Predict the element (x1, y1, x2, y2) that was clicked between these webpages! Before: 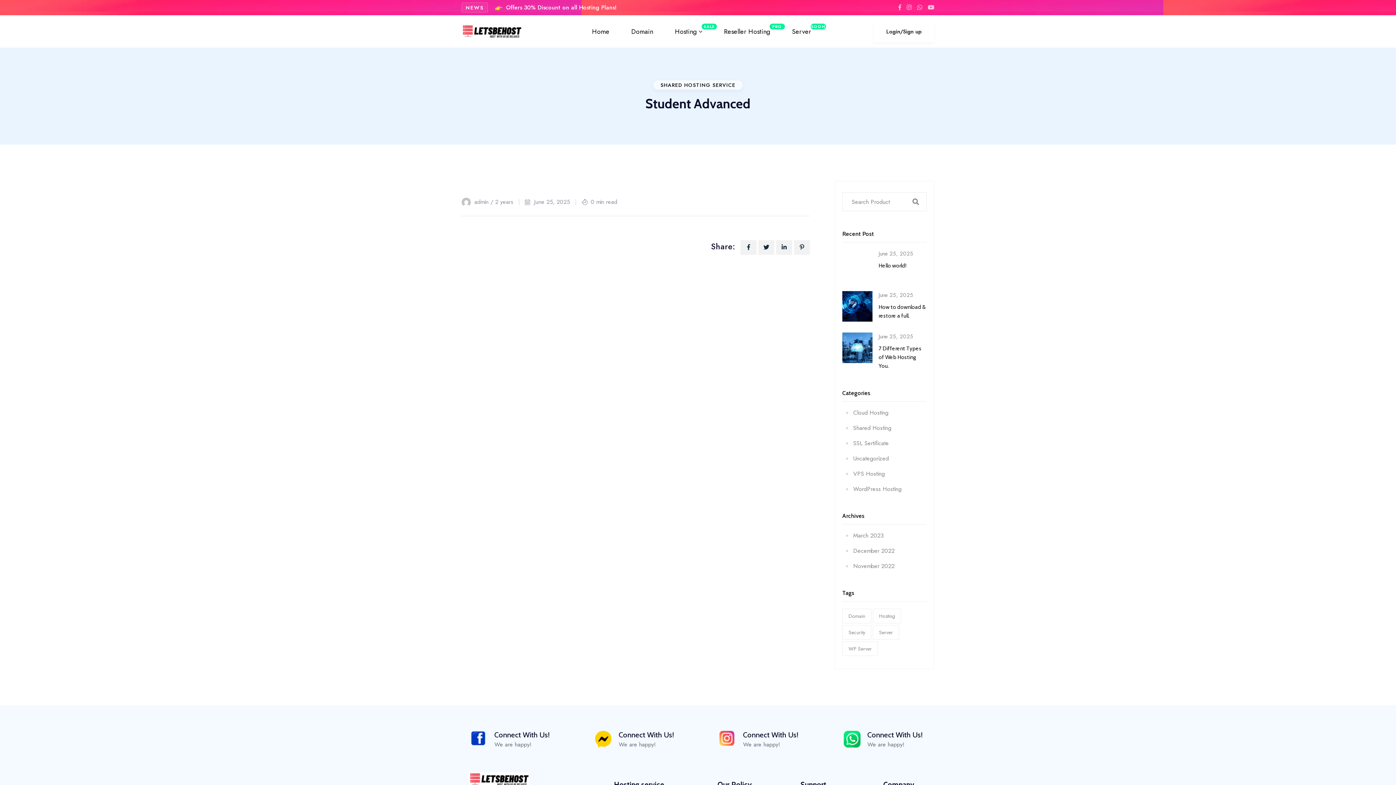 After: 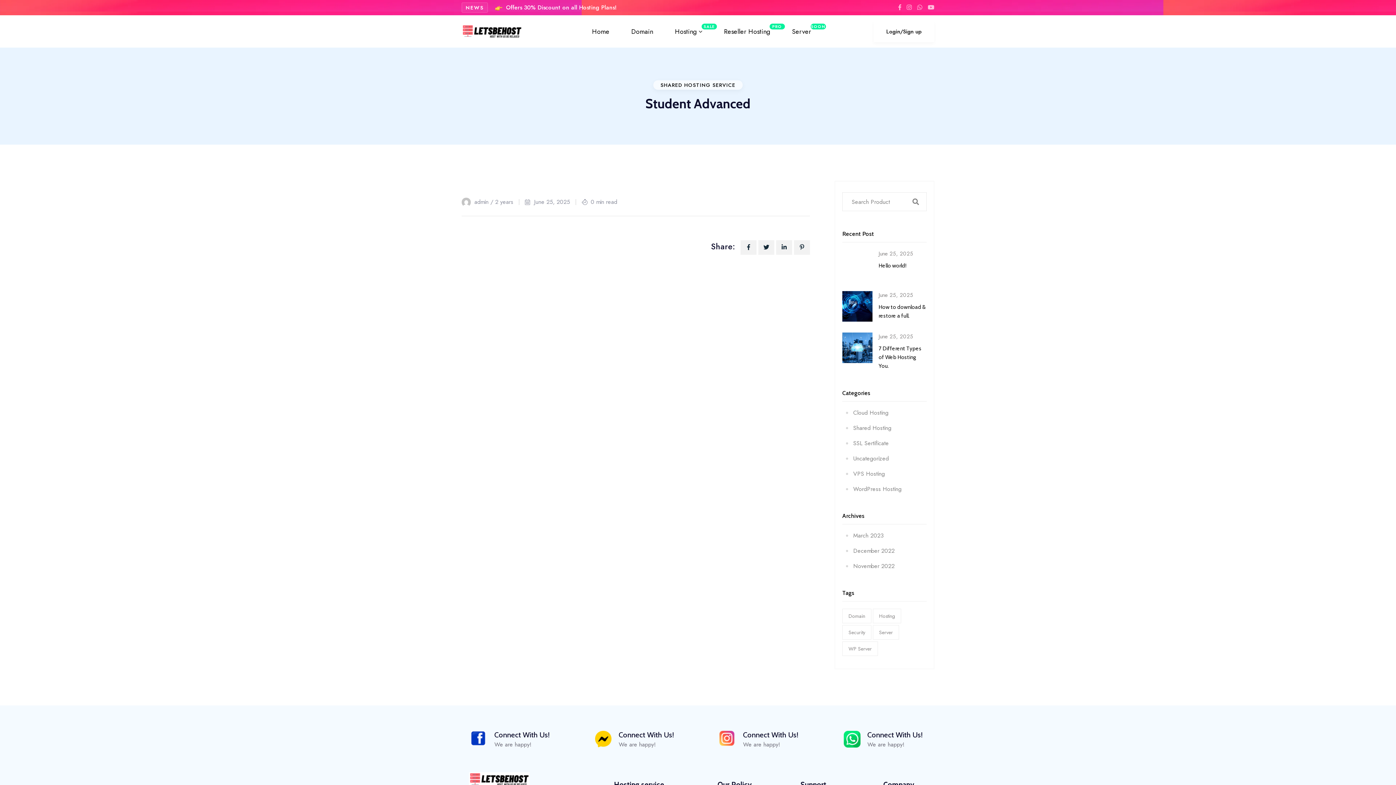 Action: bbox: (586, 718, 685, 761)